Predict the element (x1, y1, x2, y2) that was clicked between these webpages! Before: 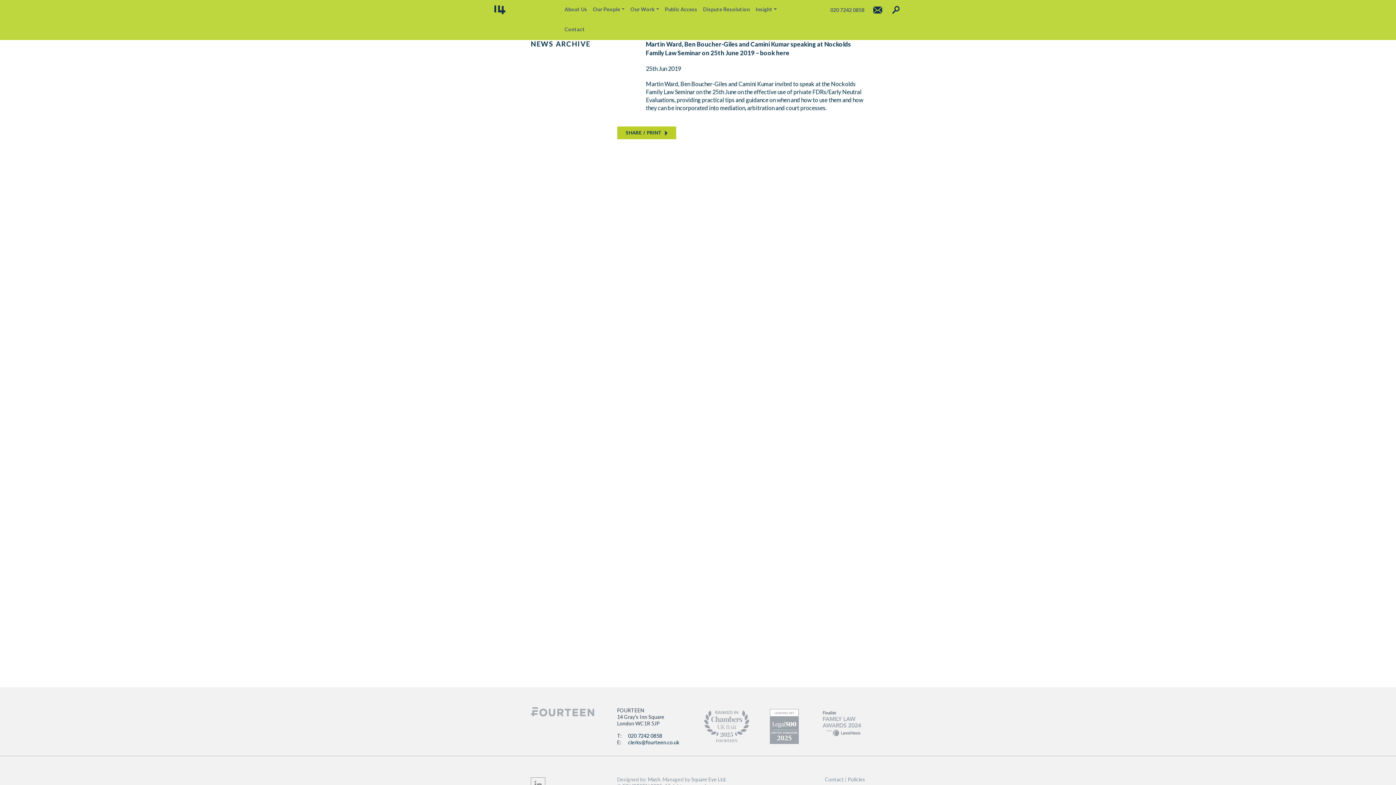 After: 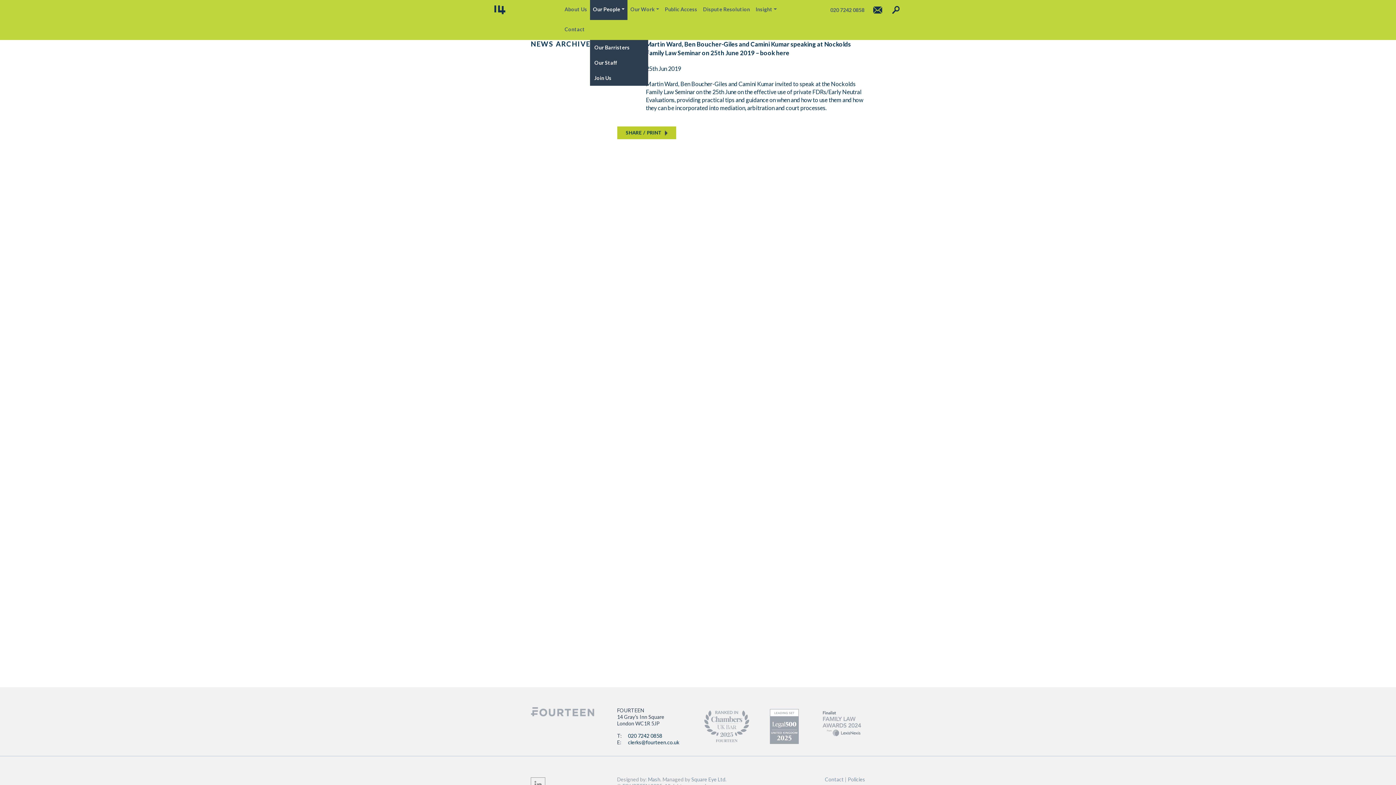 Action: bbox: (590, 0, 627, 20) label: Our People